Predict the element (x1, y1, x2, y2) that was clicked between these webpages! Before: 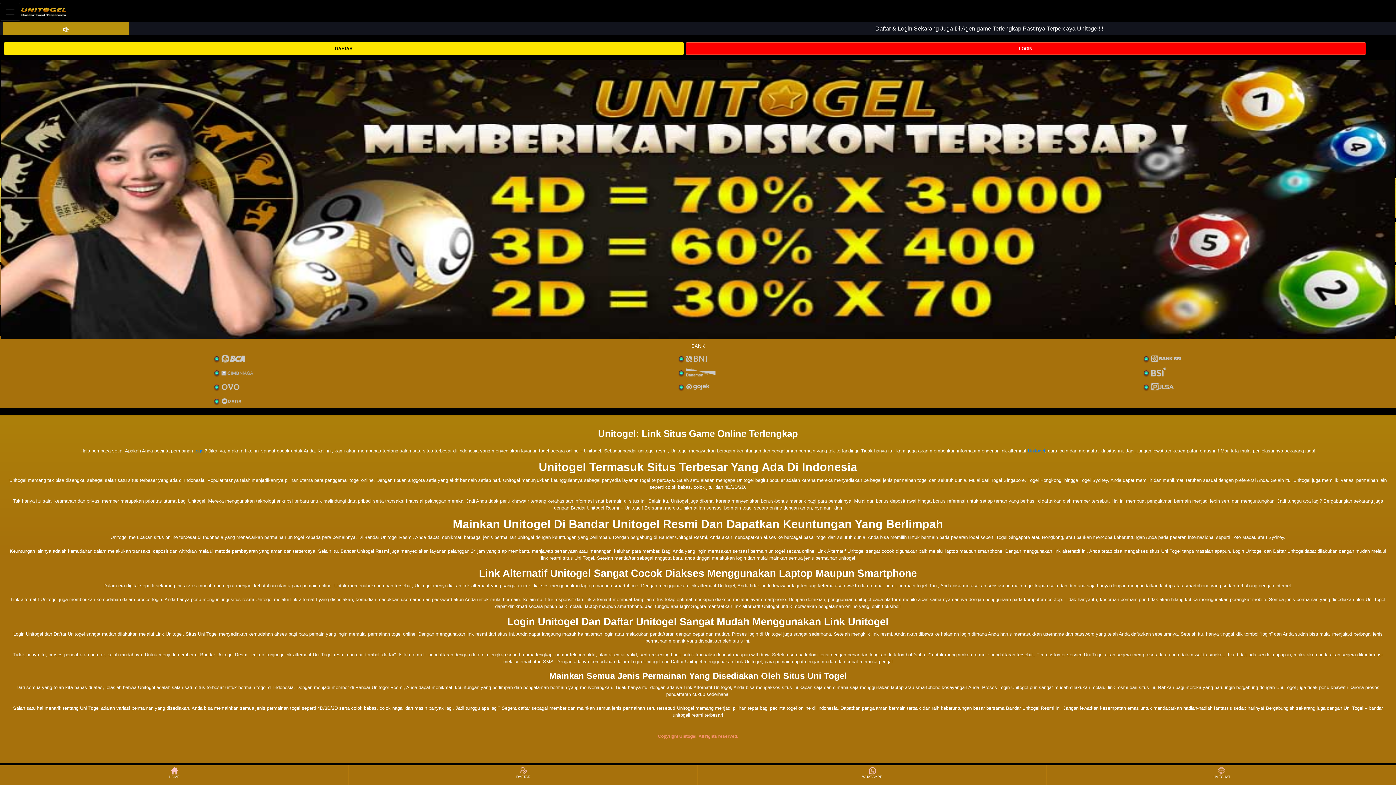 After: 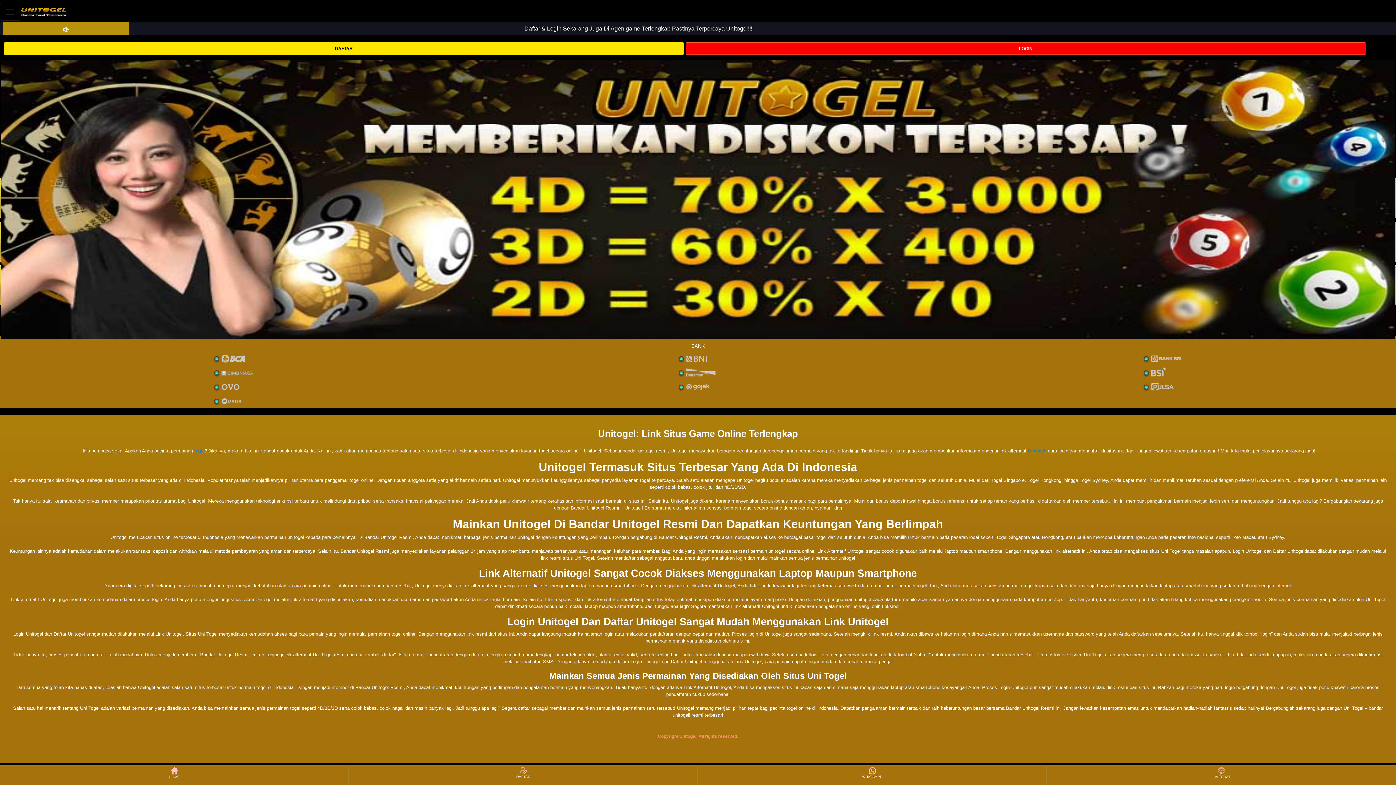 Action: bbox: (20, 2, 66, 20)